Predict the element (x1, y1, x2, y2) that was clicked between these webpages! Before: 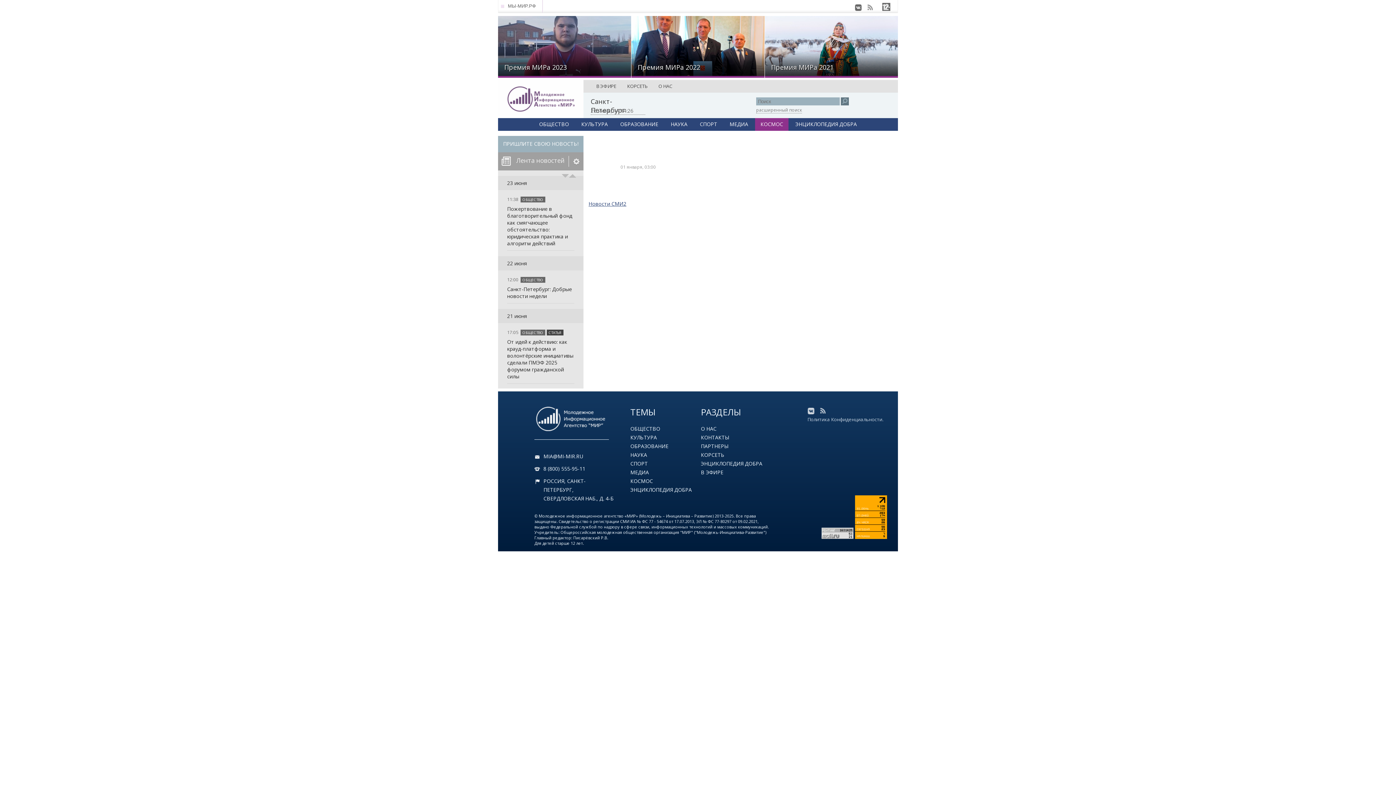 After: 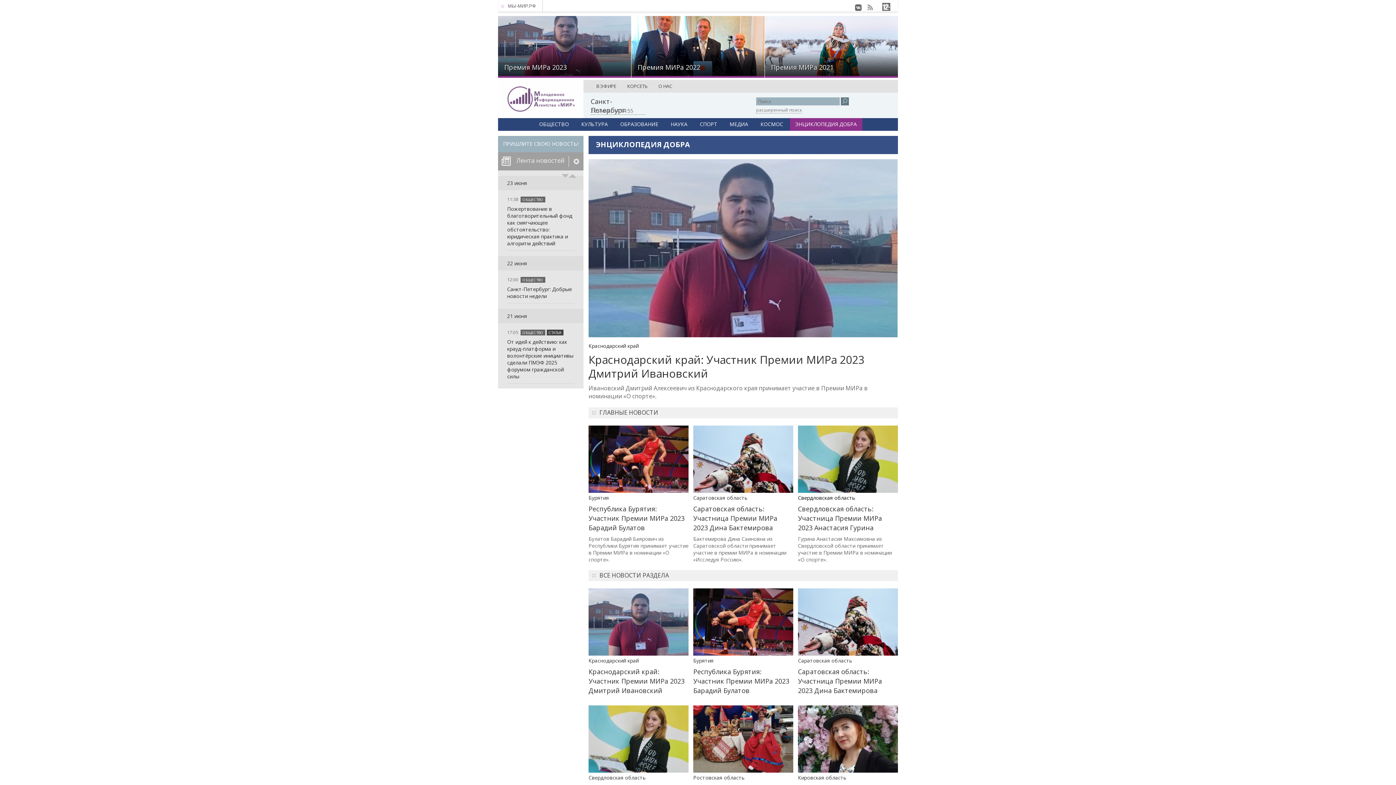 Action: label: ЭНЦИКЛОПЕДИЯ ДОБРА bbox: (630, 486, 692, 493)